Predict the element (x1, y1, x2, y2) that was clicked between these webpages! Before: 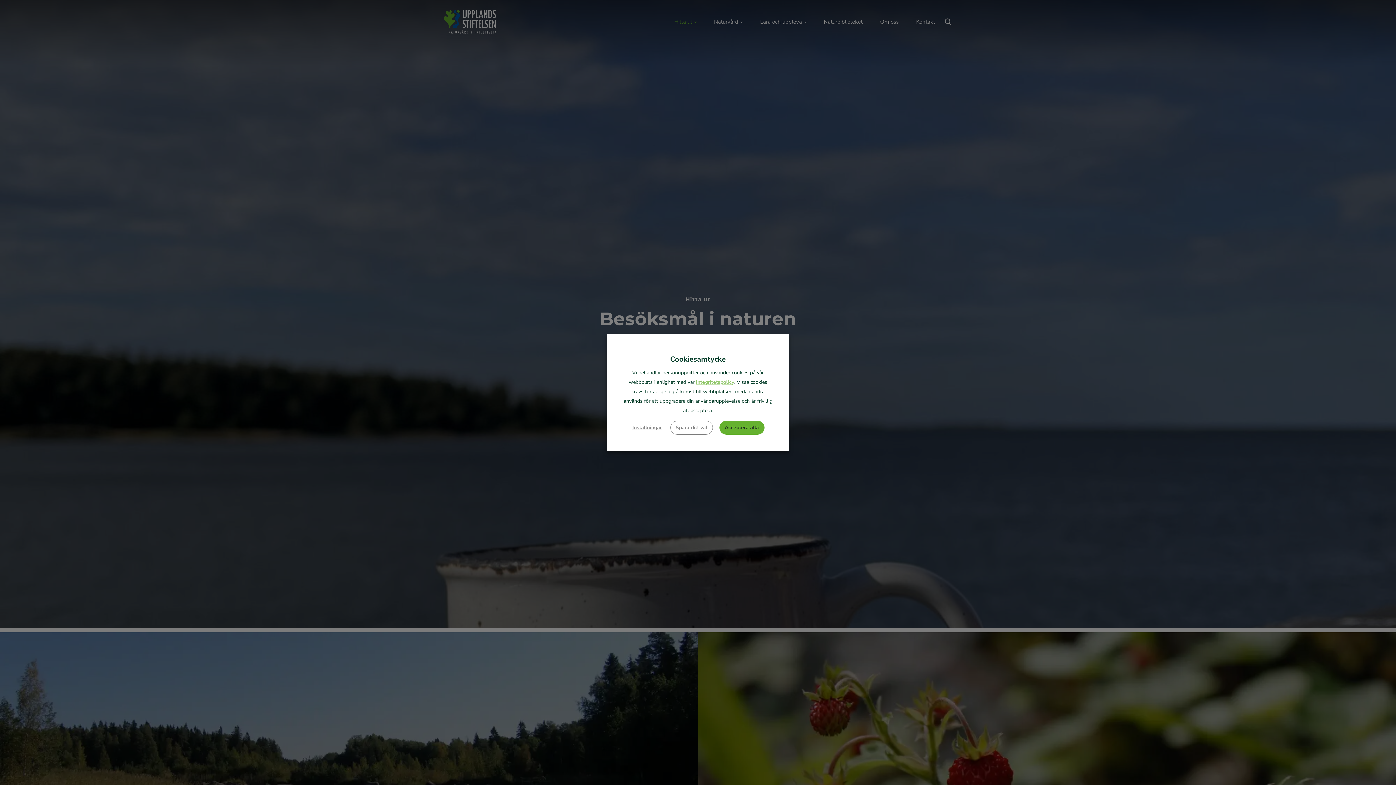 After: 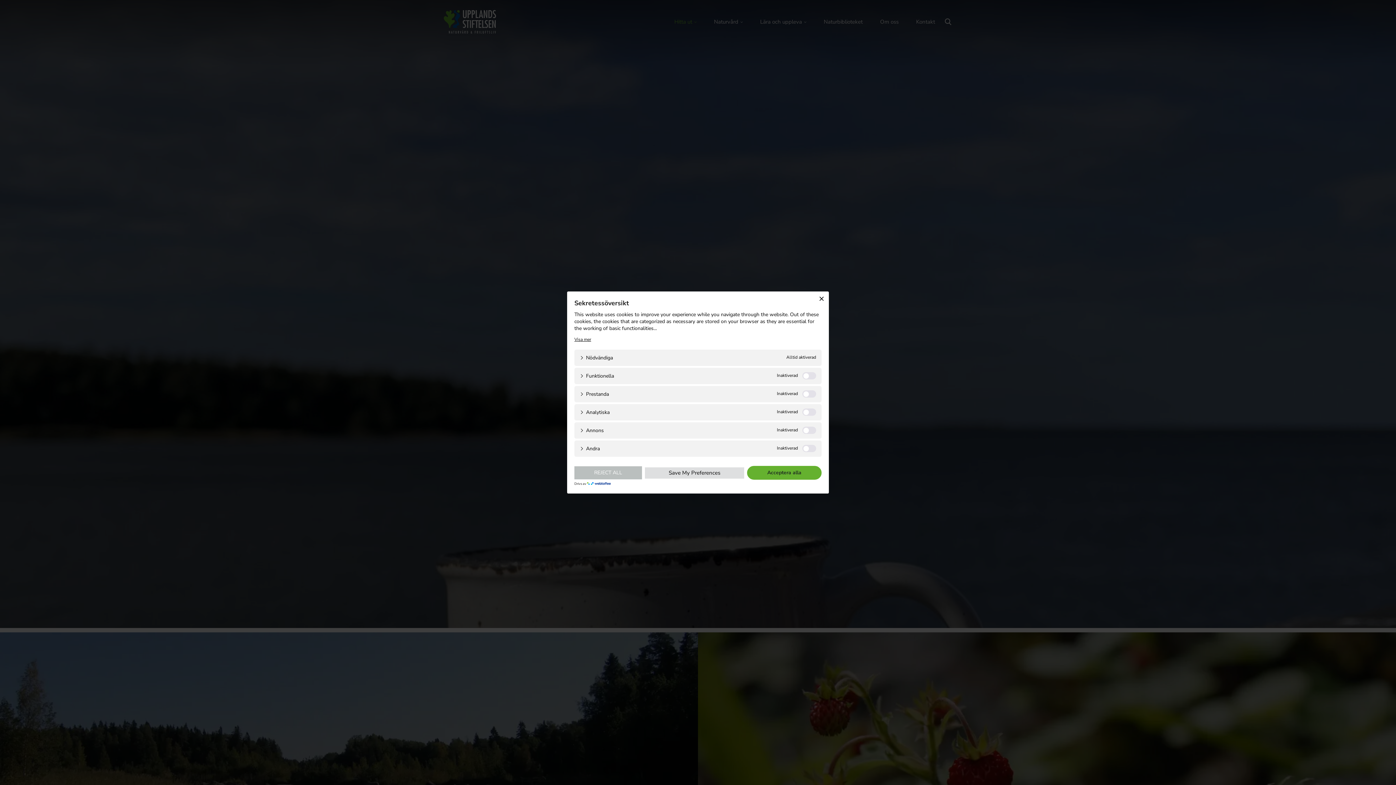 Action: label: Inställningar bbox: (630, 425, 663, 430)